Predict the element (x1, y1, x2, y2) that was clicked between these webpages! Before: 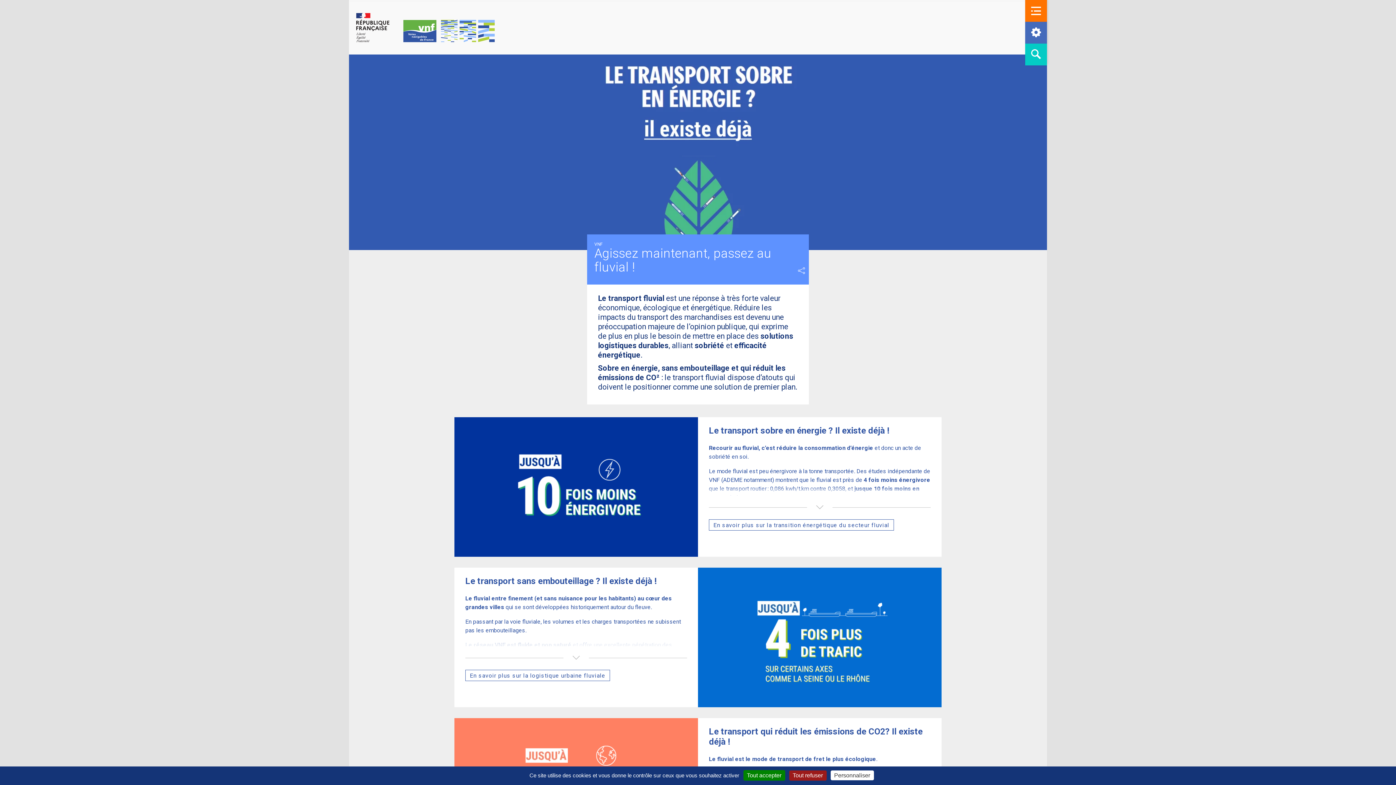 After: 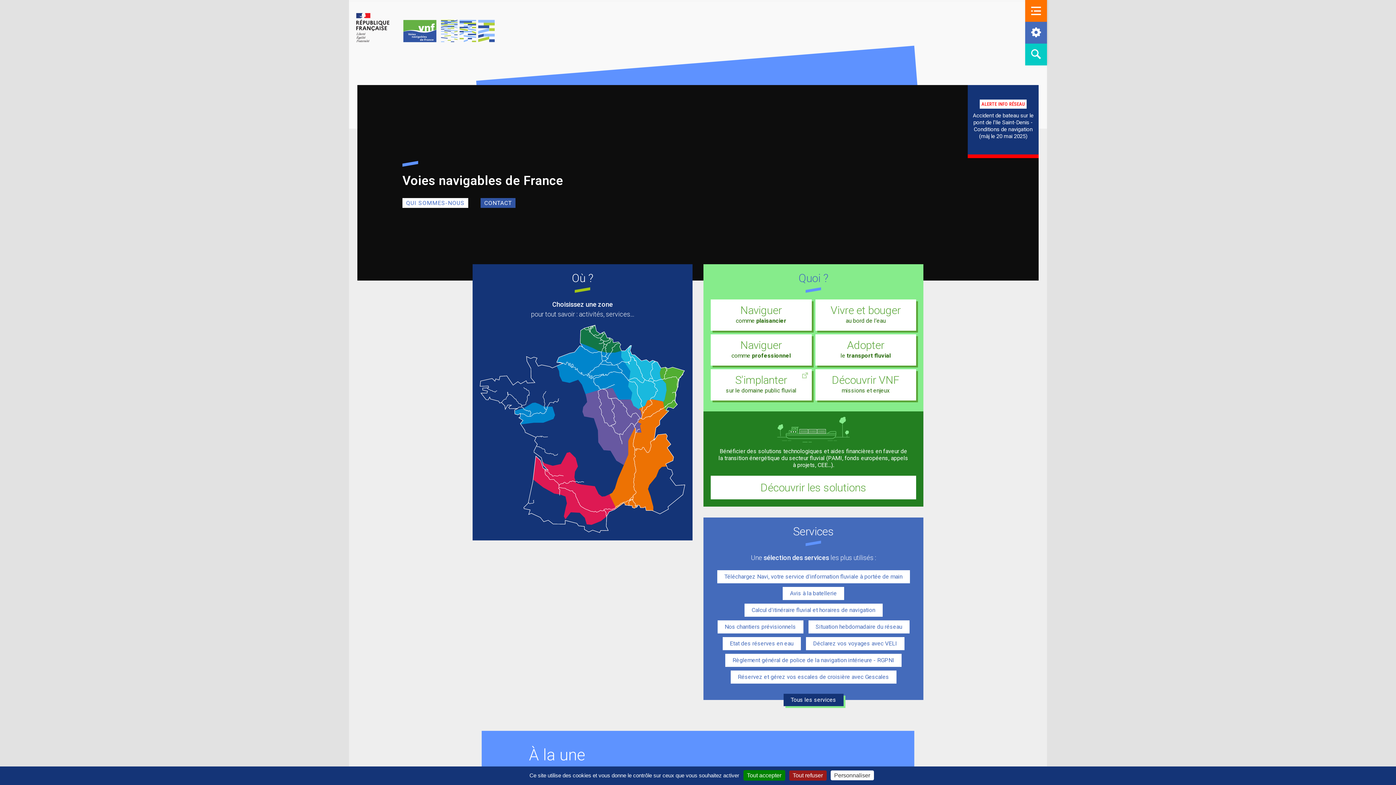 Action: label: VNF bbox: (594, 241, 602, 246)